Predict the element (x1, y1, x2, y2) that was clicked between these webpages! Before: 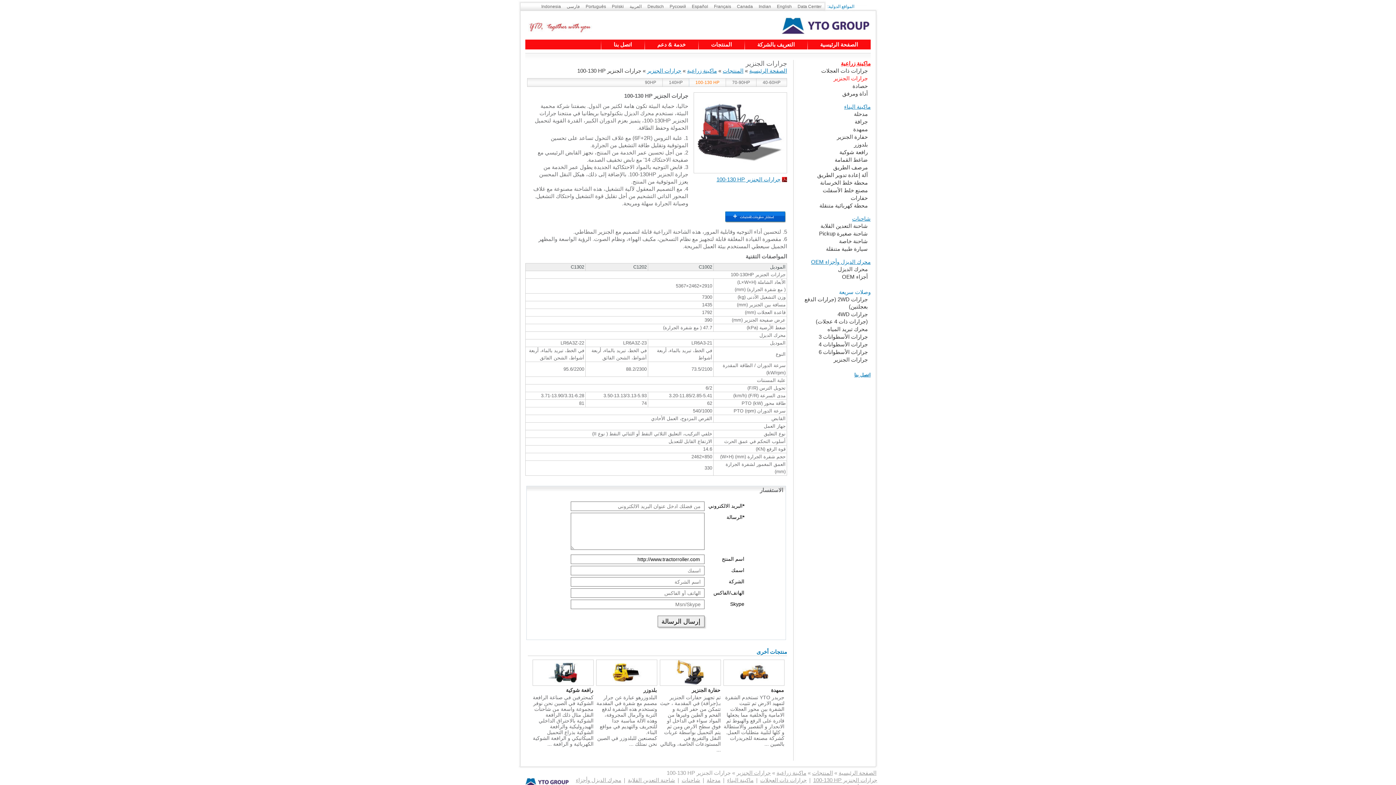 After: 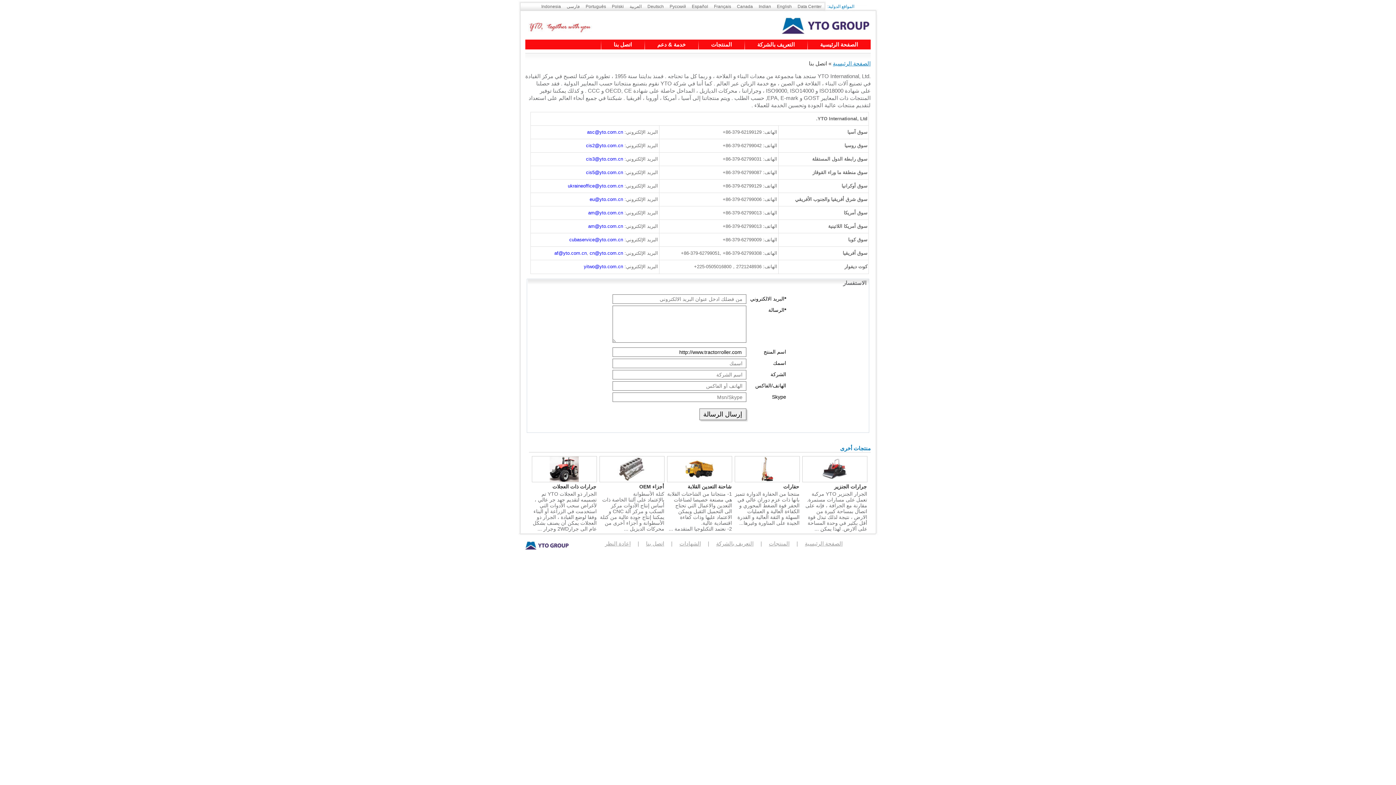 Action: label: اتصل بنا bbox: (601, 39, 644, 49)